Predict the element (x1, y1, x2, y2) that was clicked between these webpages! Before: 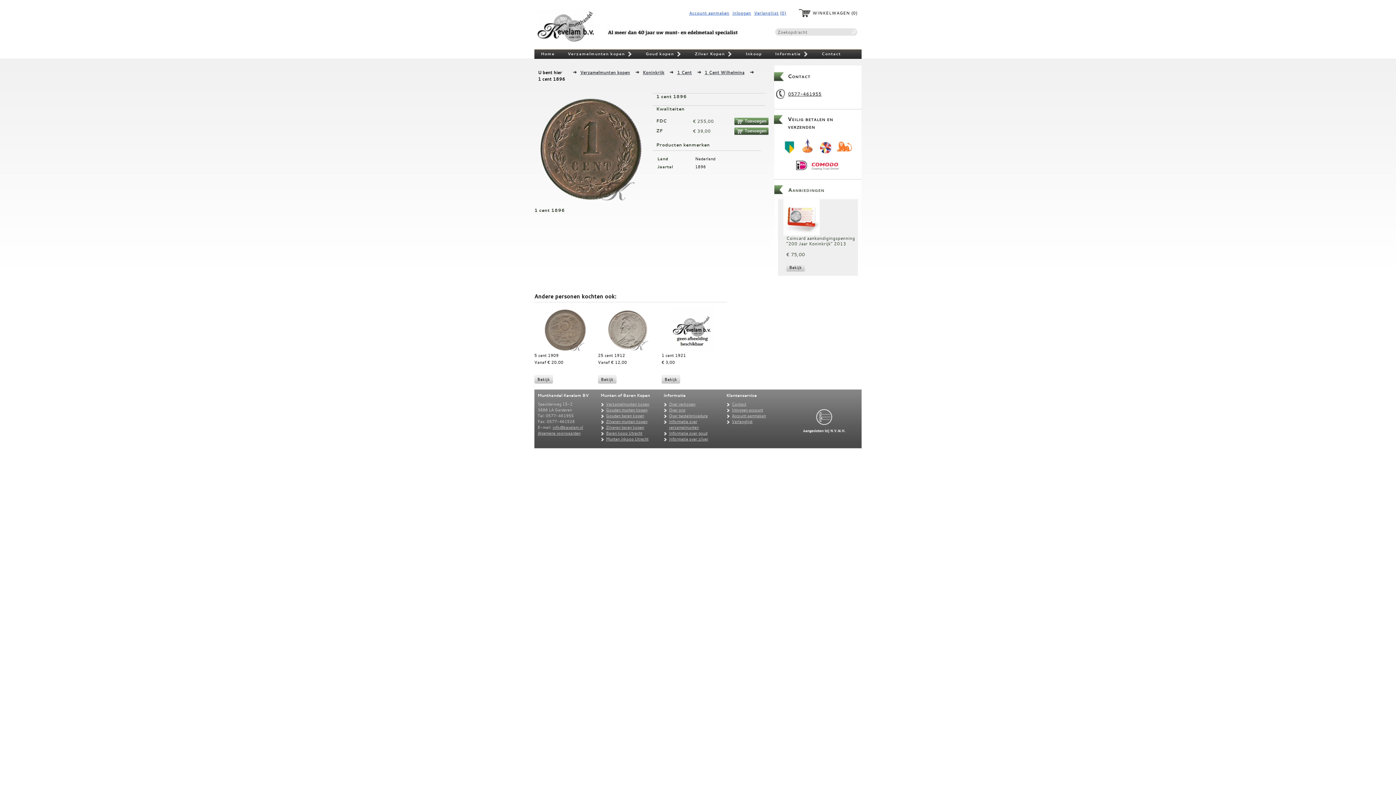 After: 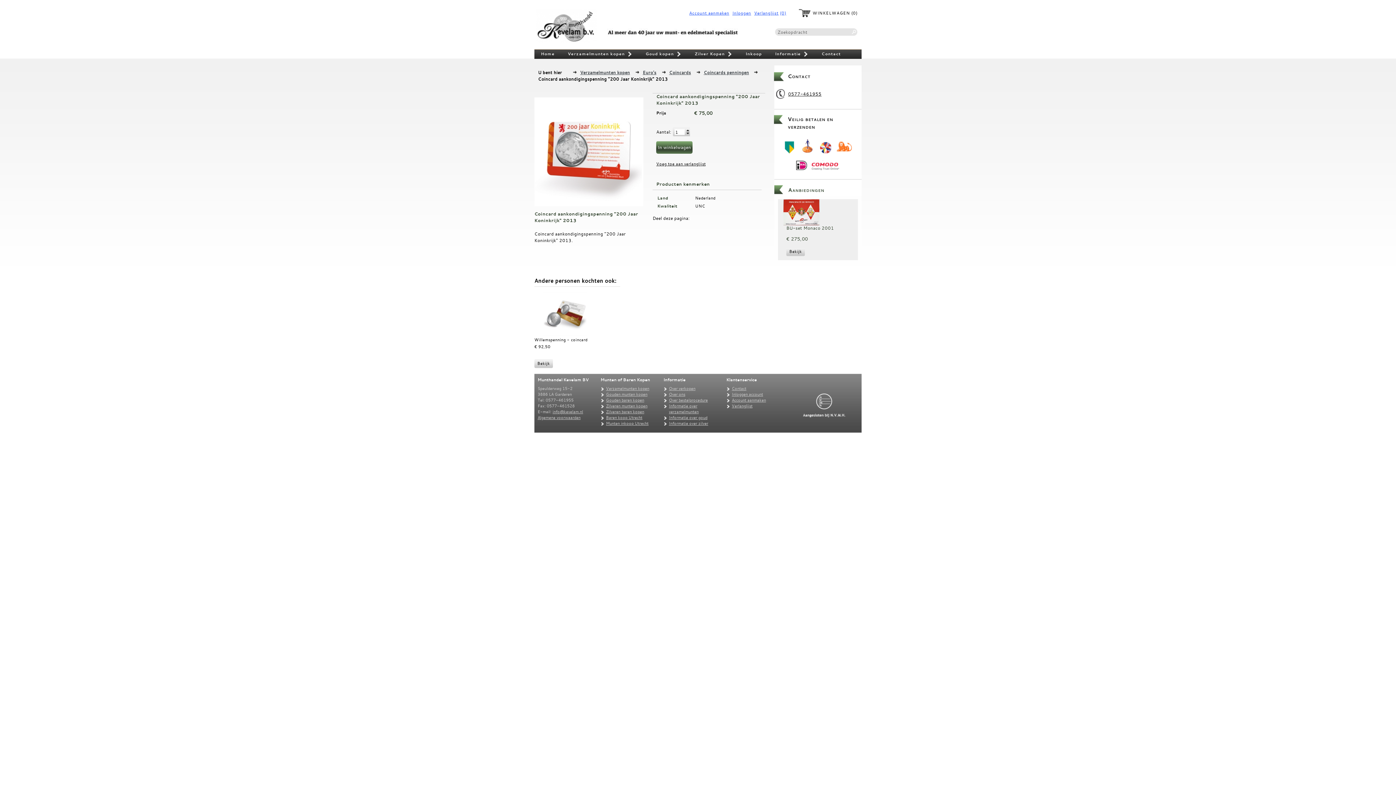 Action: bbox: (783, 199, 820, 235)